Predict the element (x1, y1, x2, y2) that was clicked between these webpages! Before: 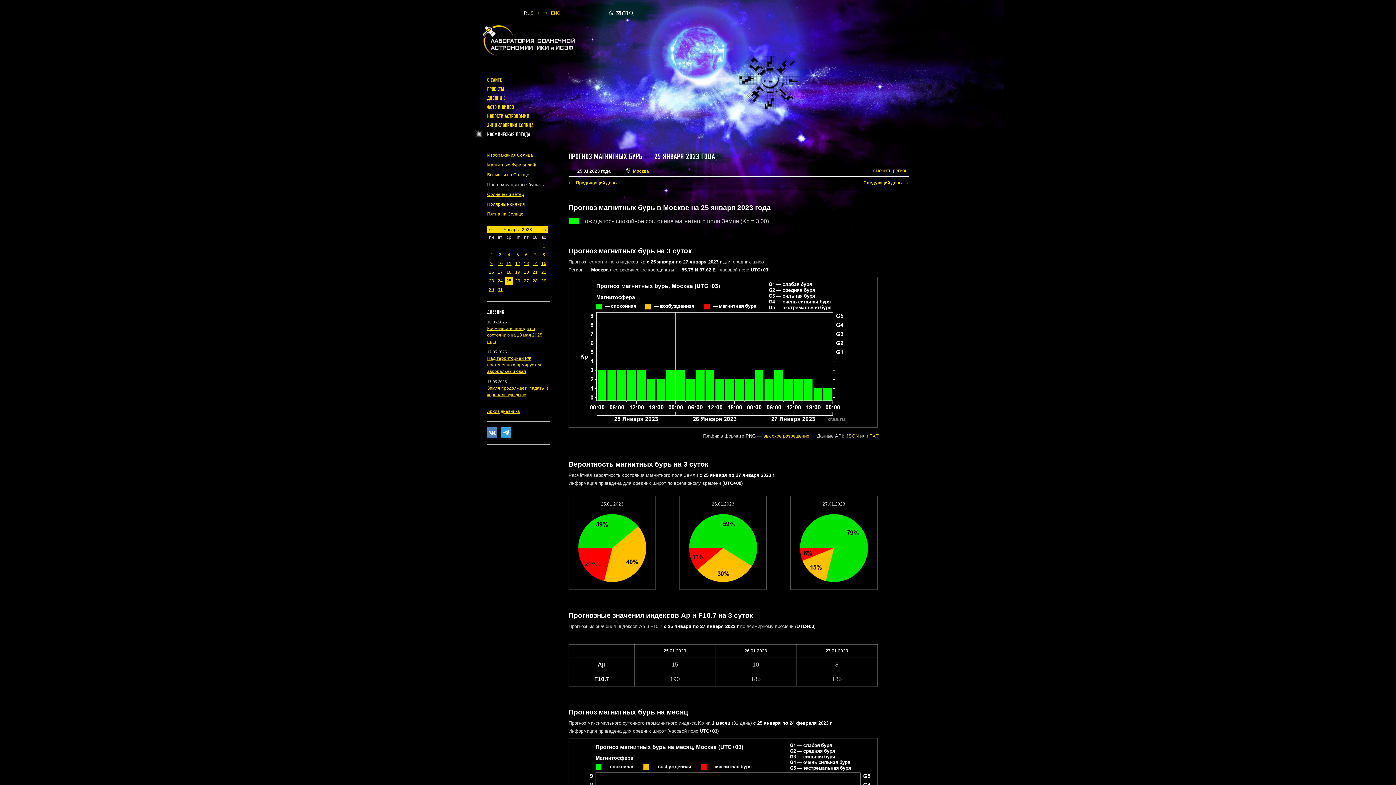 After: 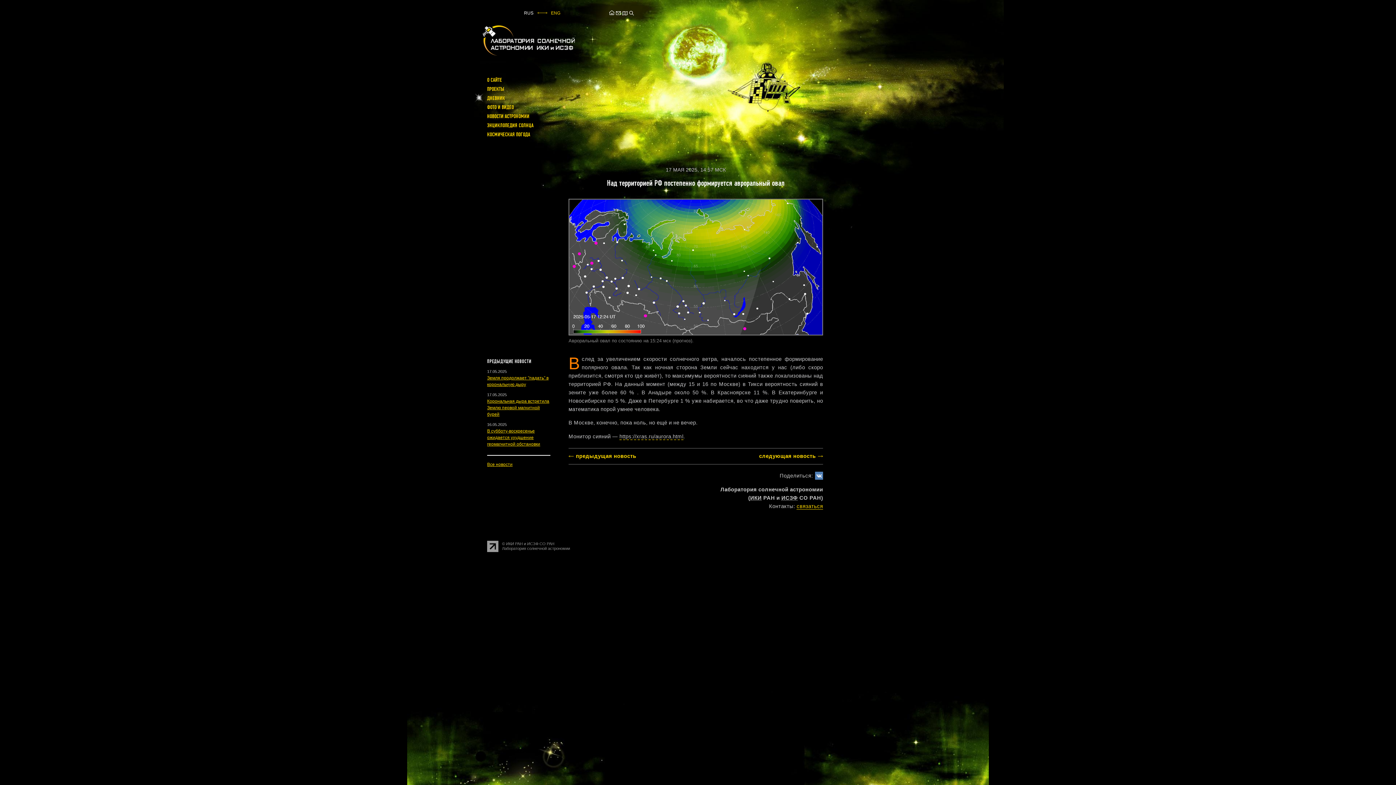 Action: bbox: (487, 356, 541, 374) label: Над территорией РФ постепенно формируется авроральный овал